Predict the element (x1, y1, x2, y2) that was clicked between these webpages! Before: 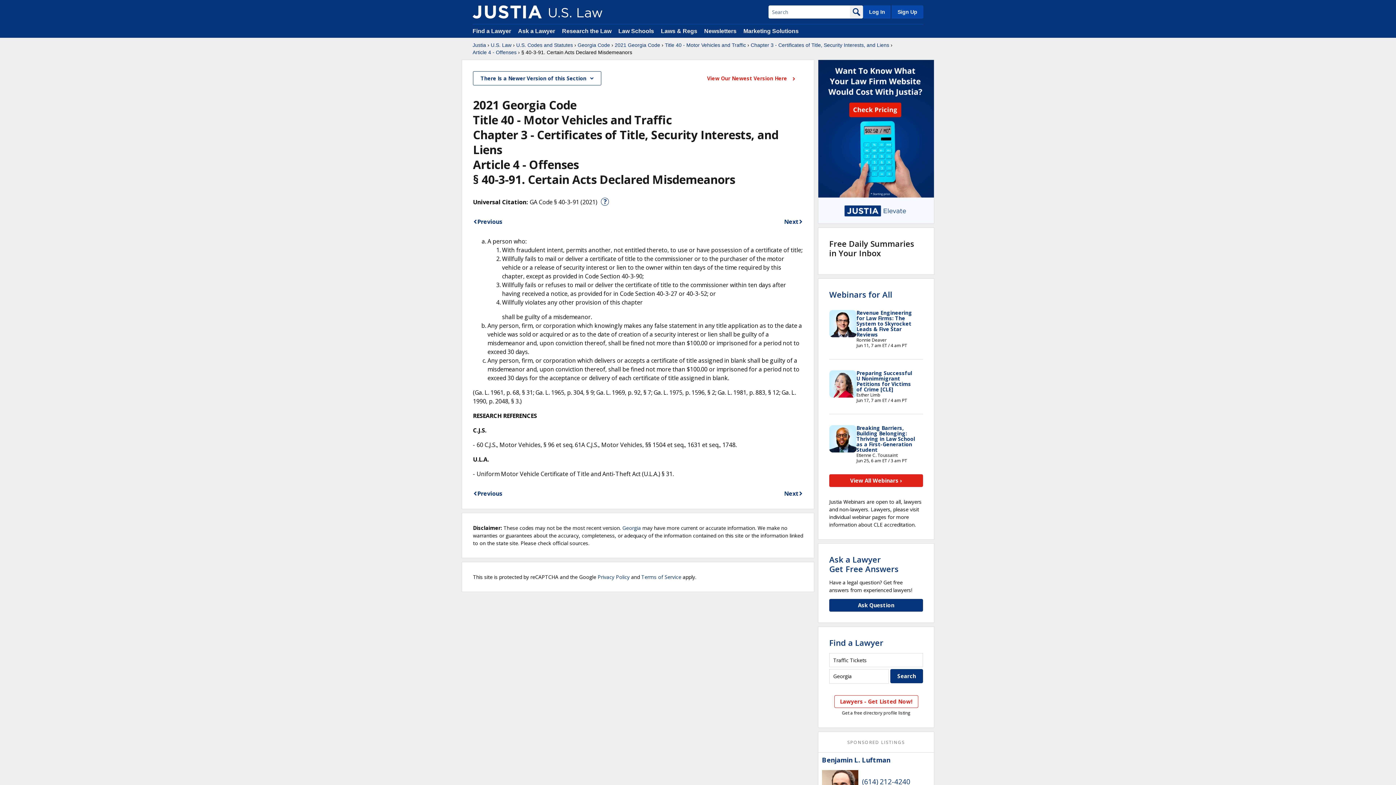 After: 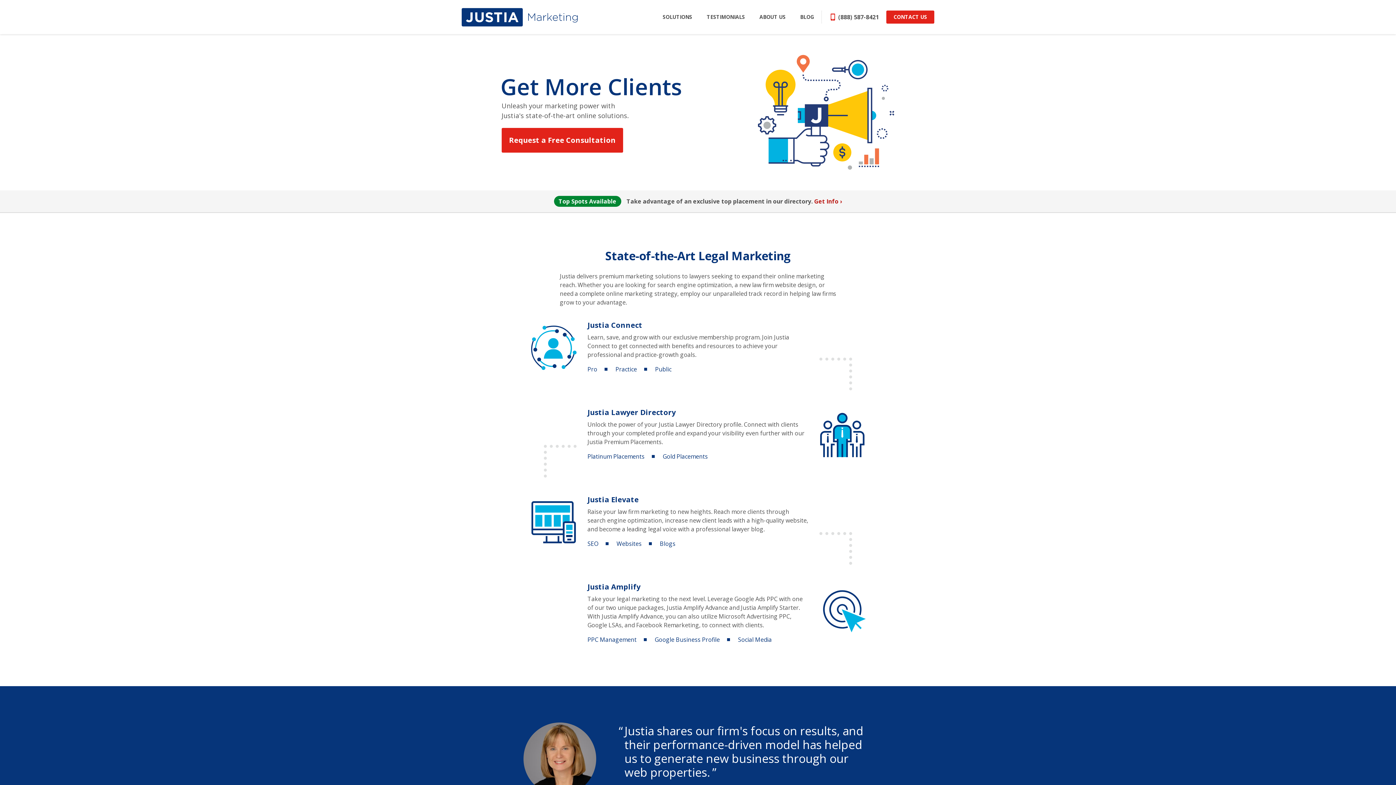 Action: label: Marketing Solutions bbox: (743, 28, 798, 34)